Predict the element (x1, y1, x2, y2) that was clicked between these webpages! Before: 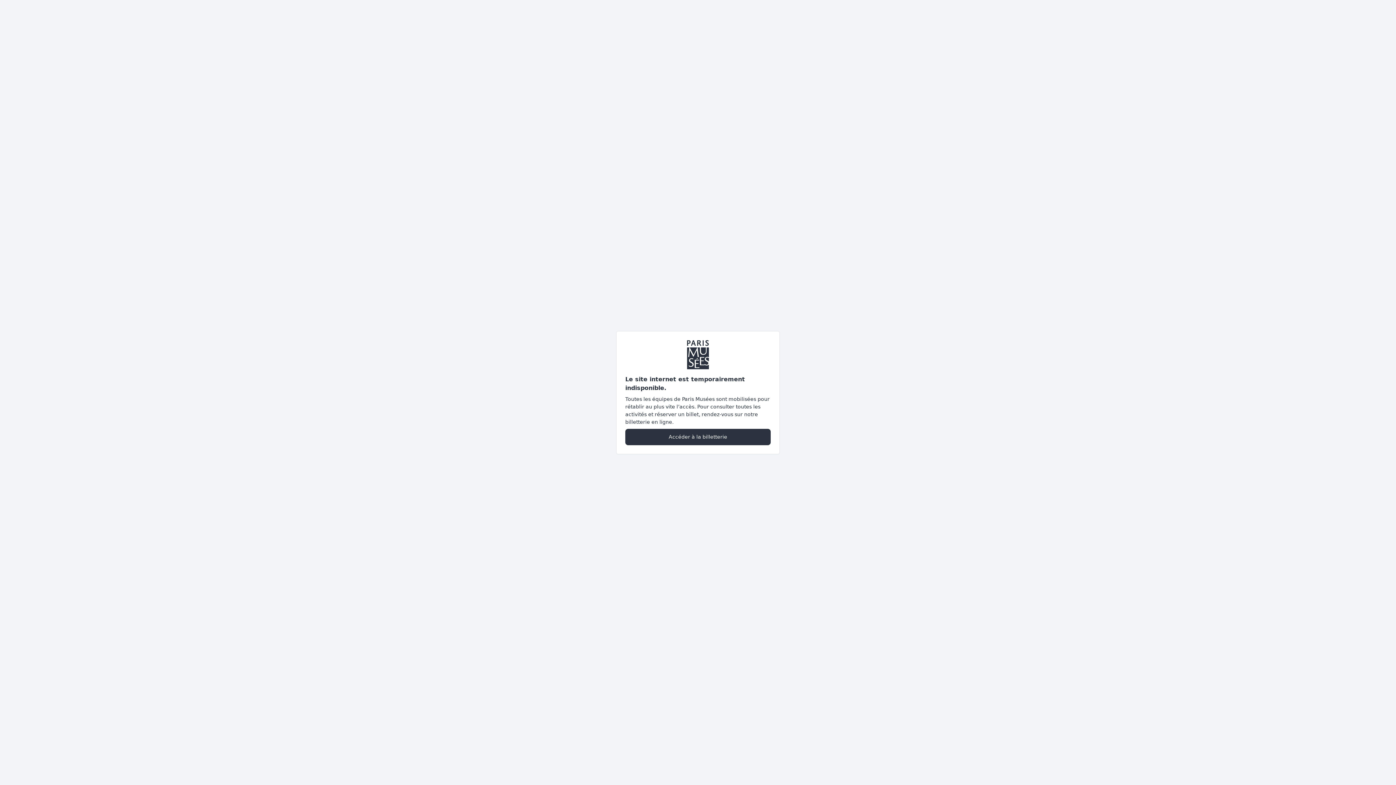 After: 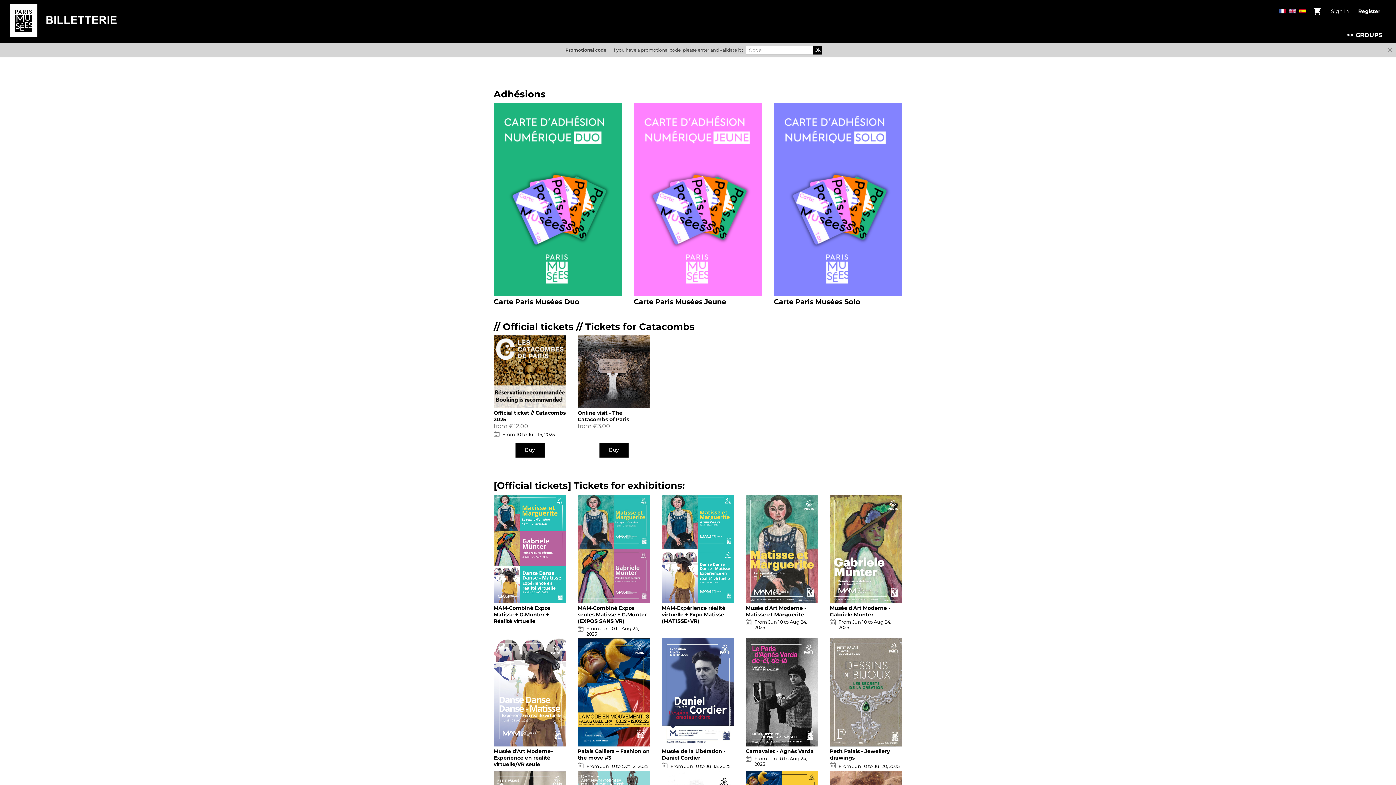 Action: label: Accéder à la billetterie bbox: (625, 428, 770, 445)